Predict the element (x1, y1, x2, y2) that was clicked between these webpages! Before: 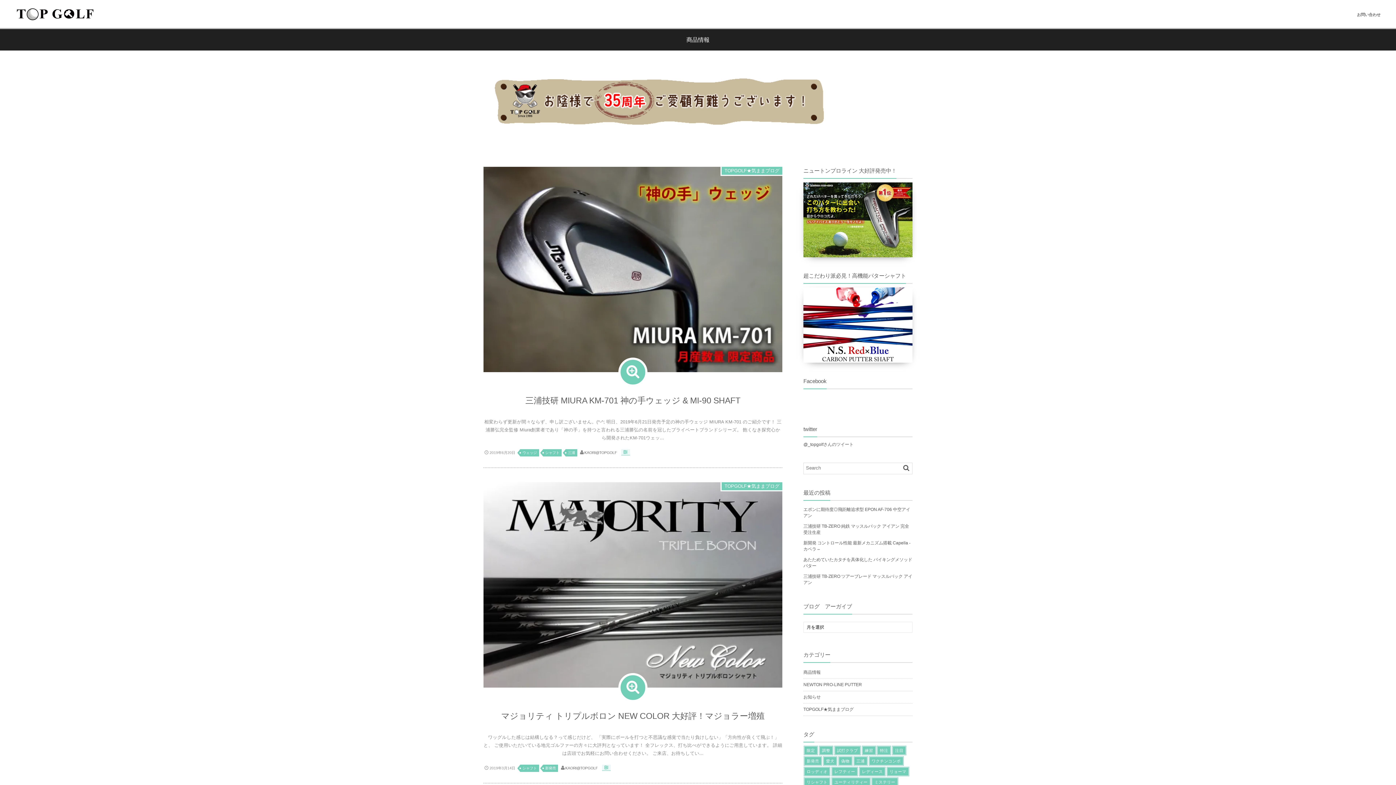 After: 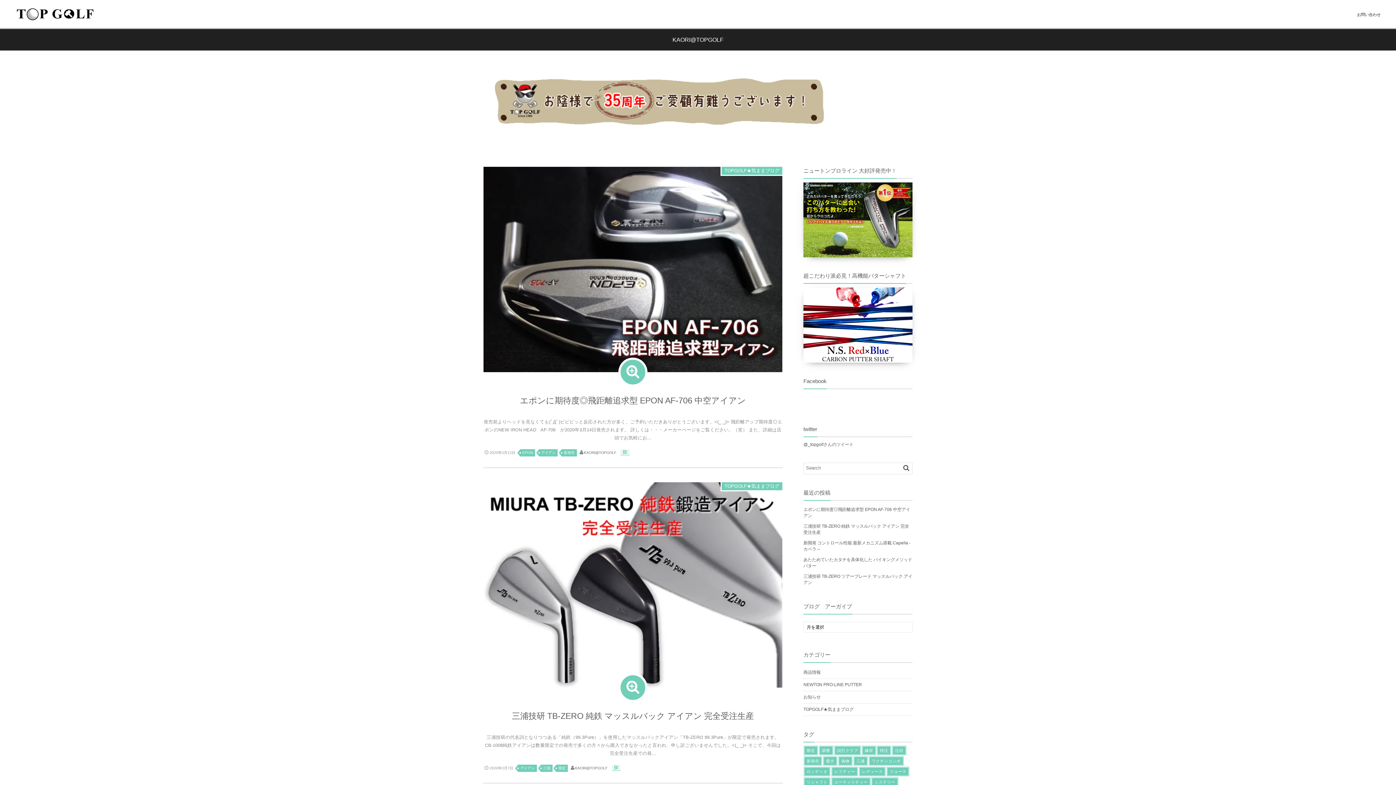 Action: bbox: (565, 766, 597, 770) label: KAORI@TOPGOLF